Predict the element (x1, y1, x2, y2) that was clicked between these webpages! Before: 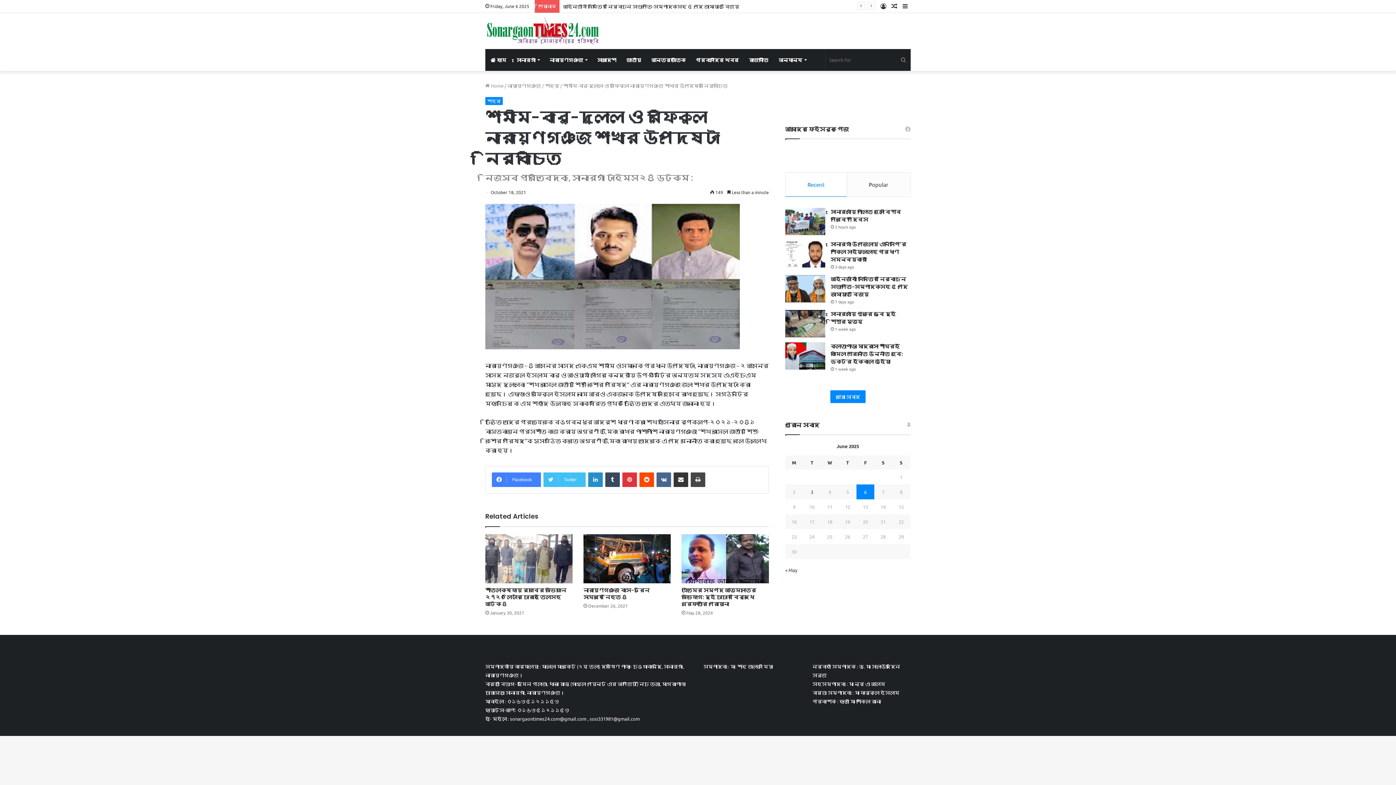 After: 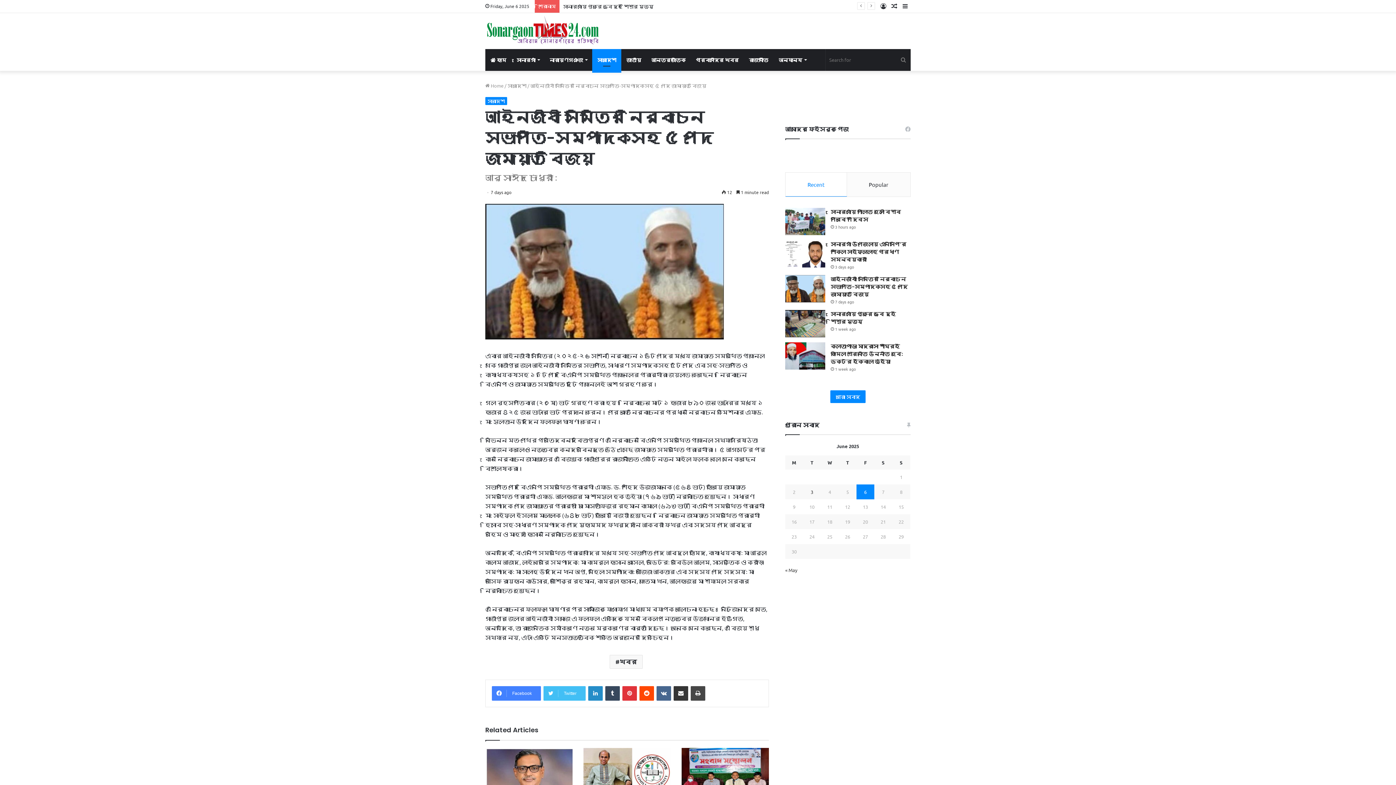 Action: bbox: (785, 275, 825, 302) label: আইনজীবী সমিতির নির্বাচন সভাপতি-সম্পাদকসহ ৫ পদে জামায়াত বিজয়